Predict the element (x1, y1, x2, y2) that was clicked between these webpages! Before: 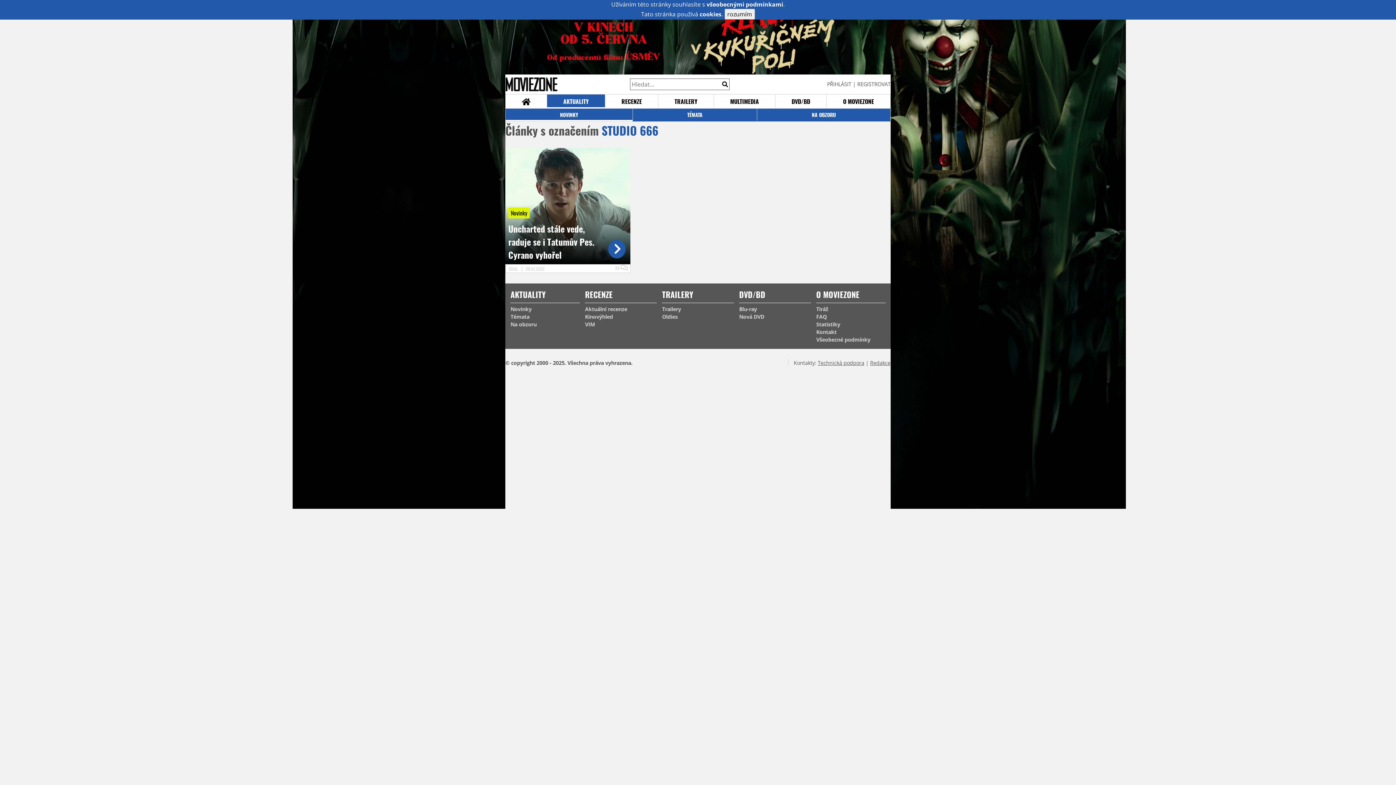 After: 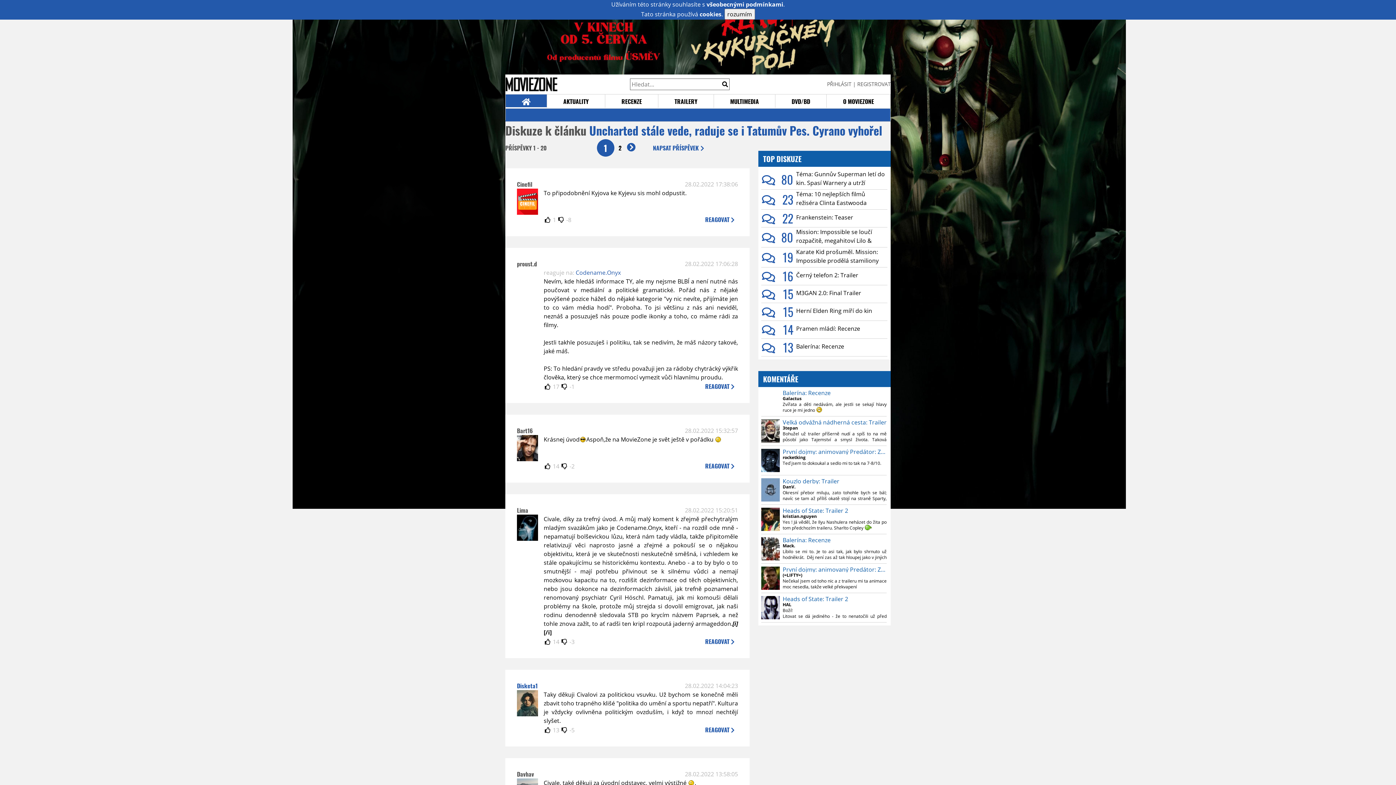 Action: label: 33  bbox: (615, 264, 630, 272)